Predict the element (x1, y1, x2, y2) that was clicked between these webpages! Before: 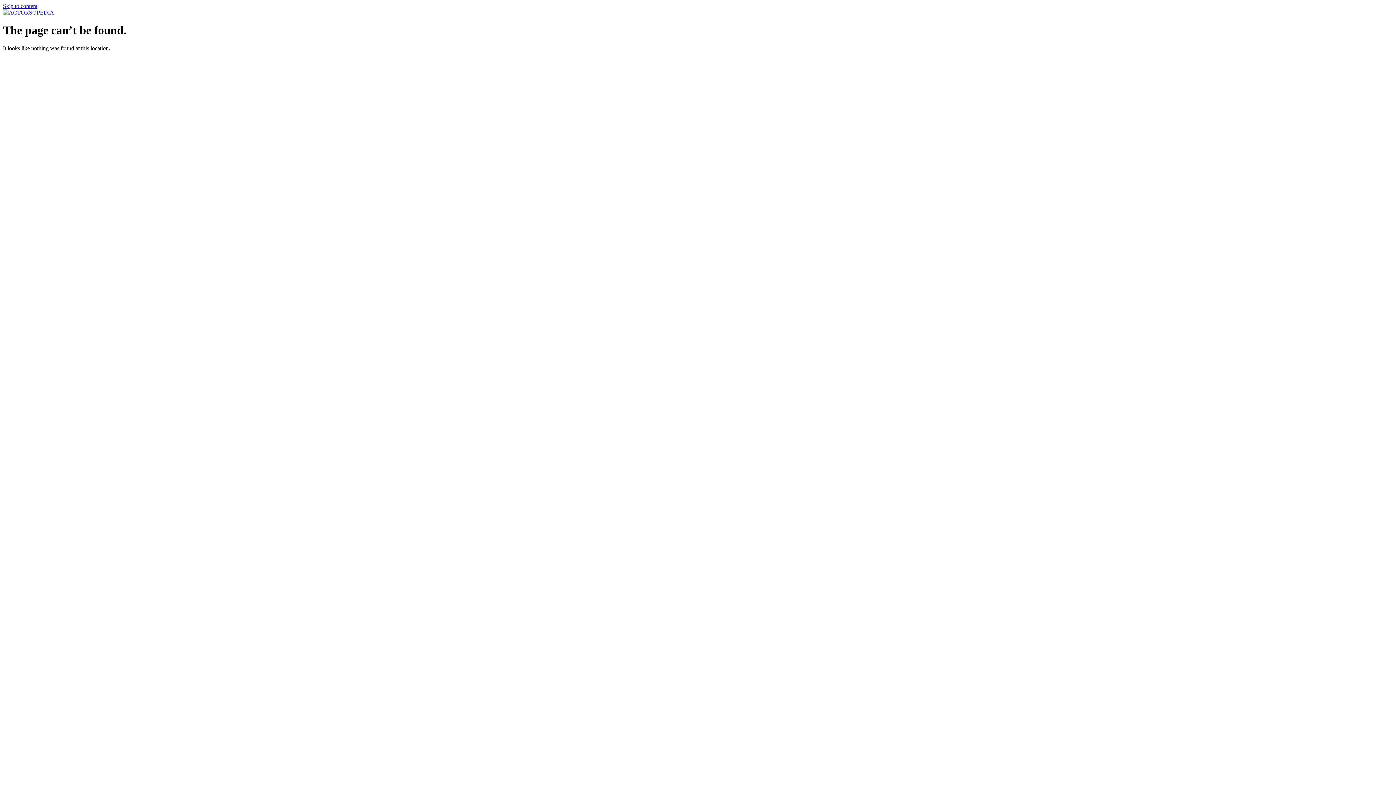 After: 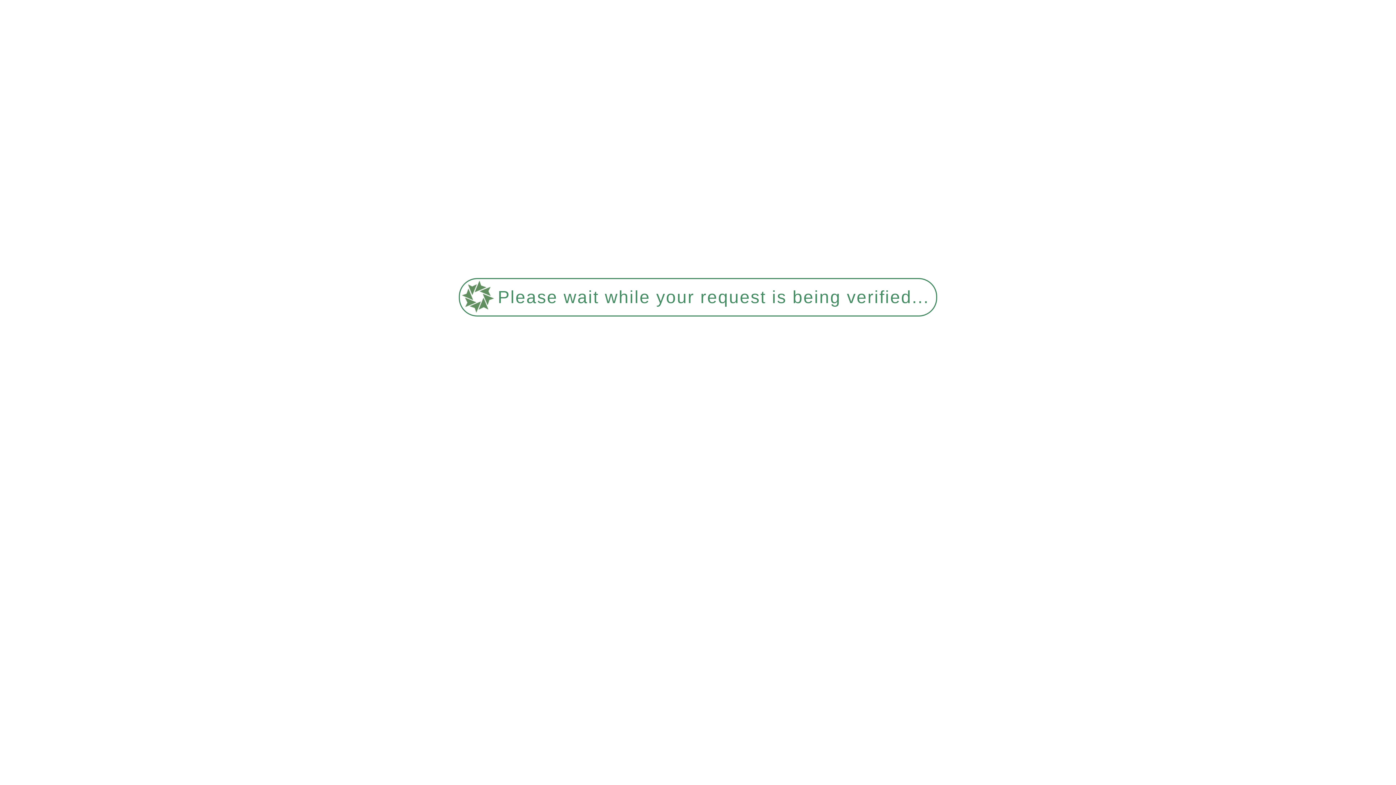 Action: bbox: (2, 9, 54, 15)